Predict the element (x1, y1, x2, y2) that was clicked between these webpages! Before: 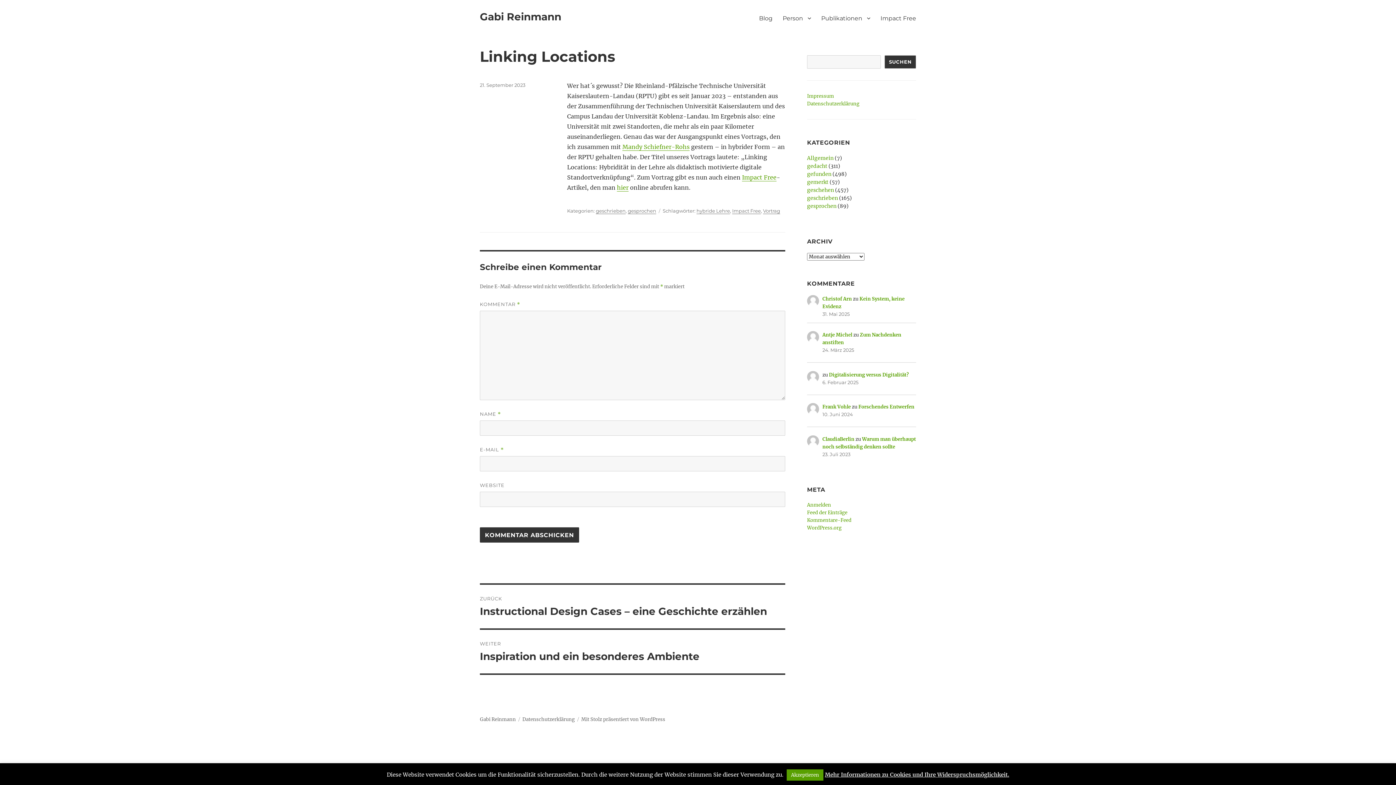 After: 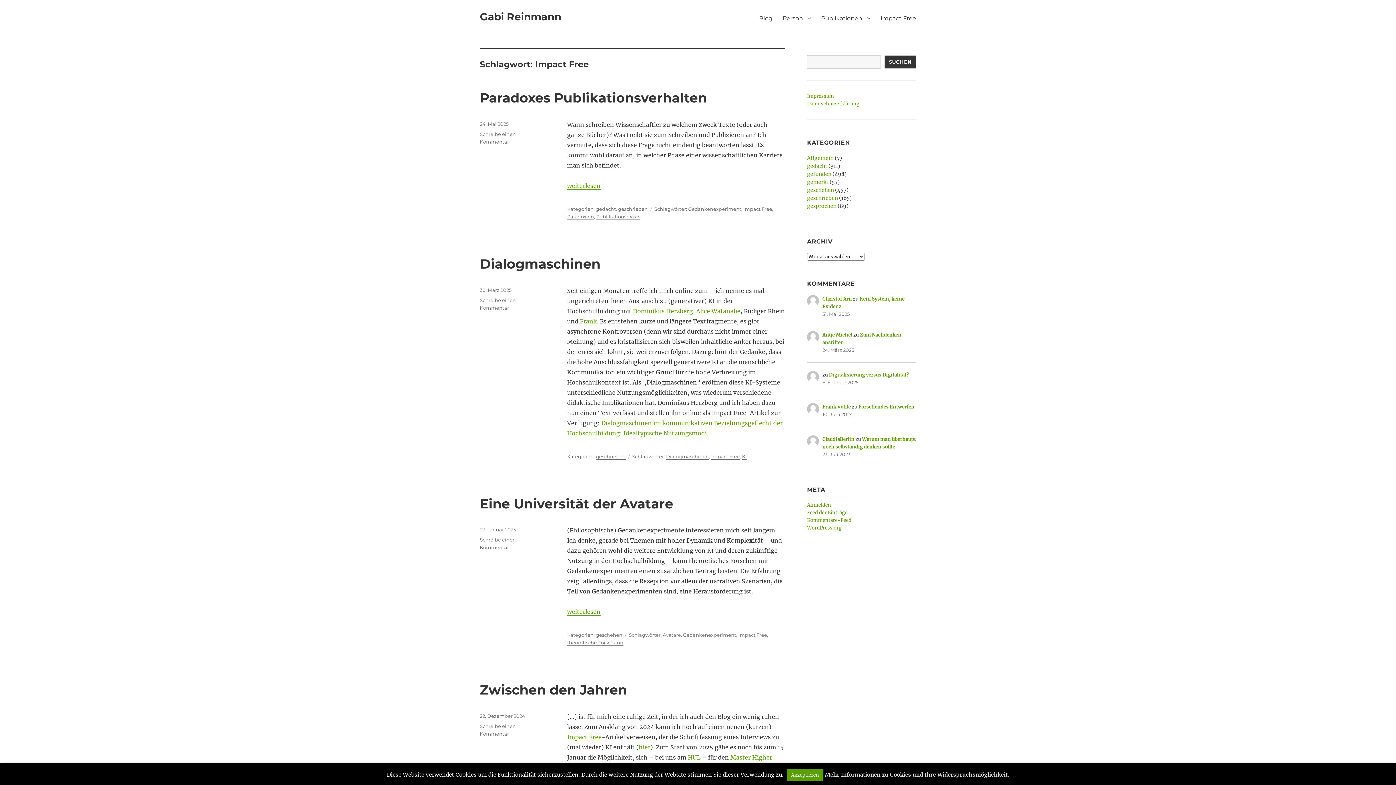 Action: bbox: (732, 208, 761, 213) label: Impact Free